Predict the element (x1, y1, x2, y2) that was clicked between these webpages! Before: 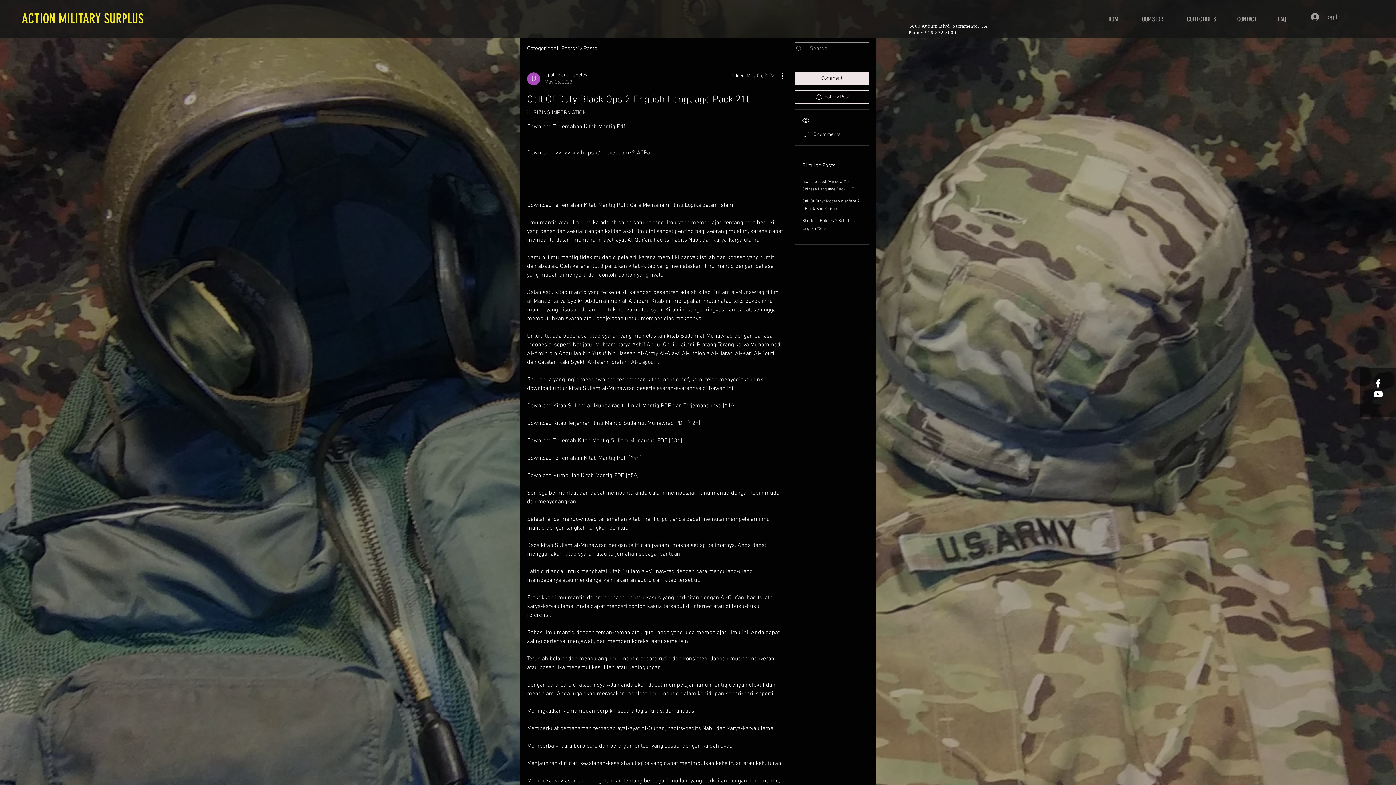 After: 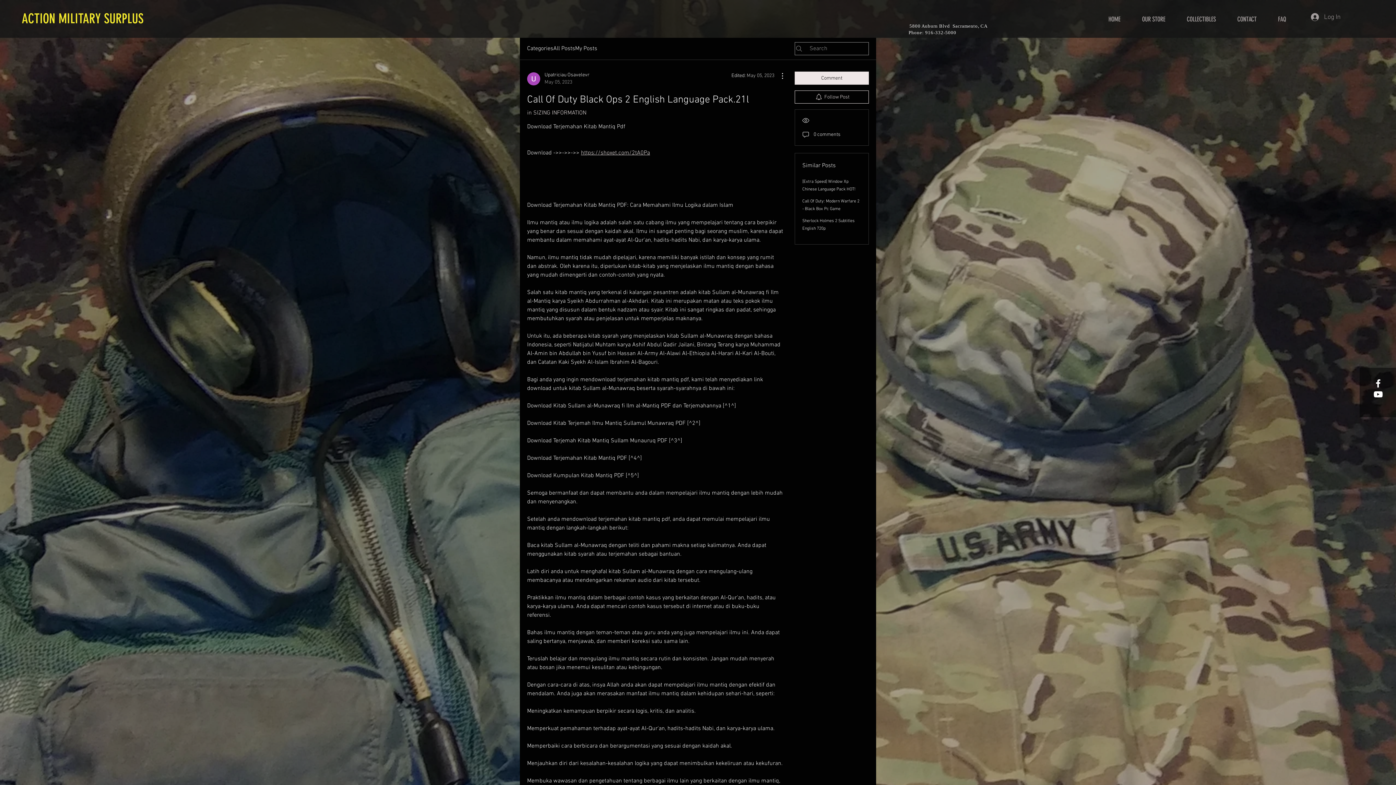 Action: bbox: (1373, 389, 1384, 400)